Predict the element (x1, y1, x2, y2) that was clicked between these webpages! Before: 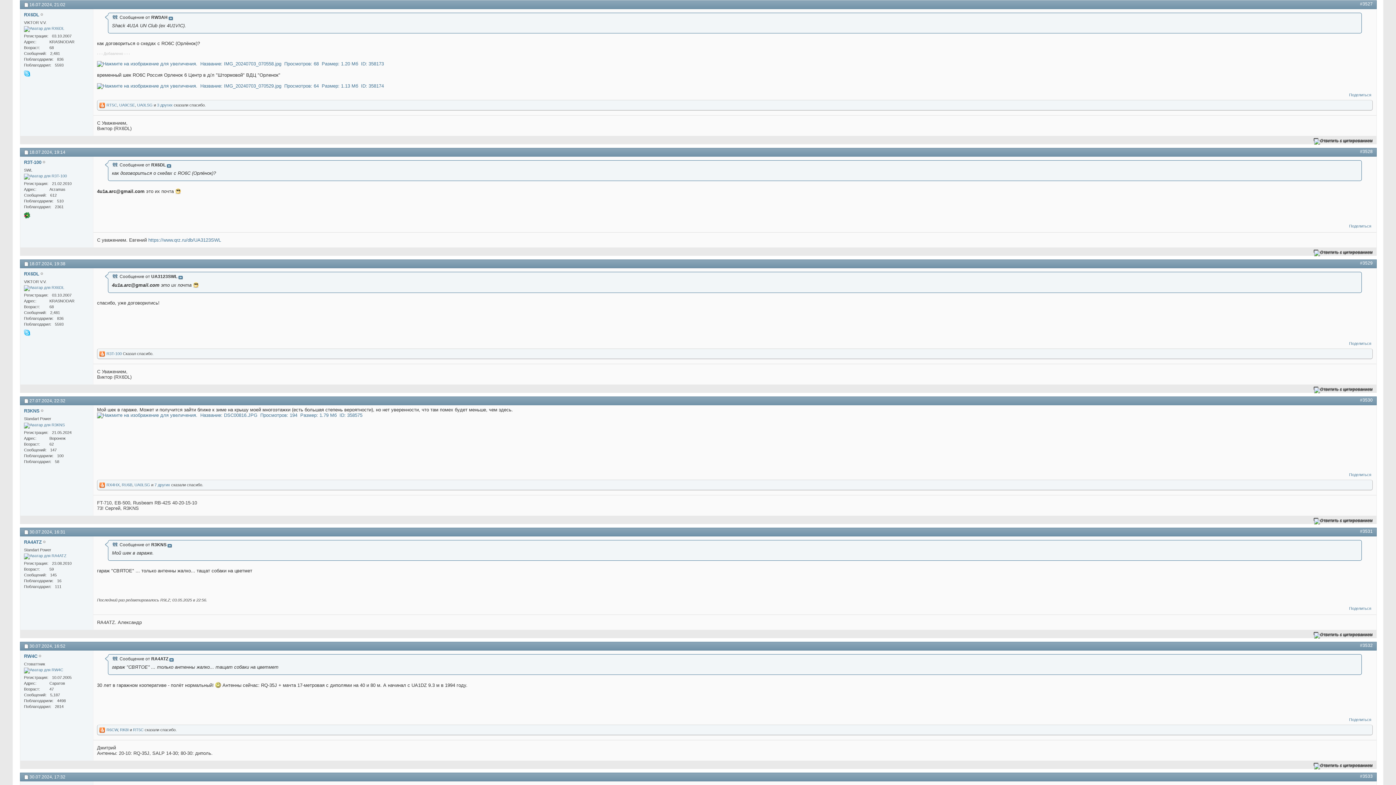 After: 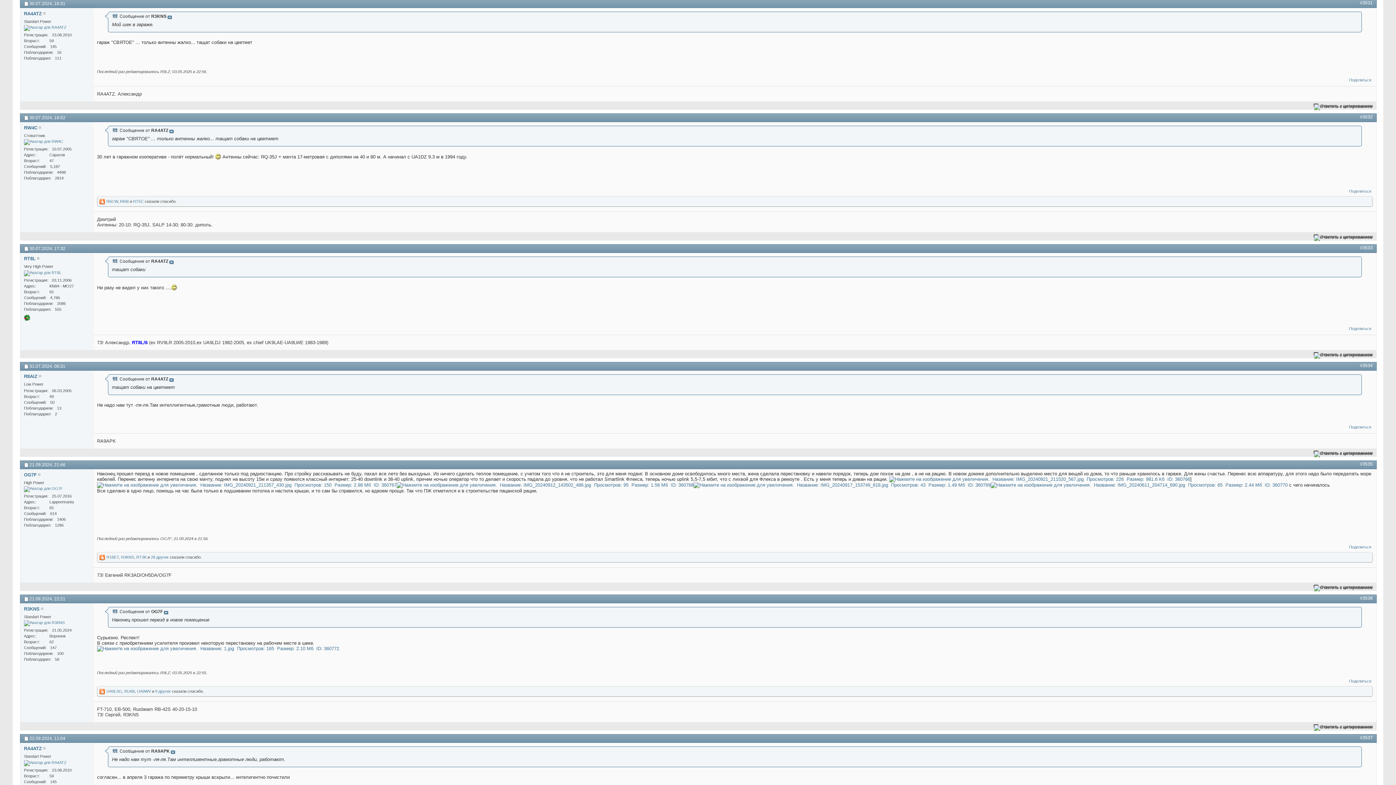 Action: bbox: (169, 656, 173, 661)